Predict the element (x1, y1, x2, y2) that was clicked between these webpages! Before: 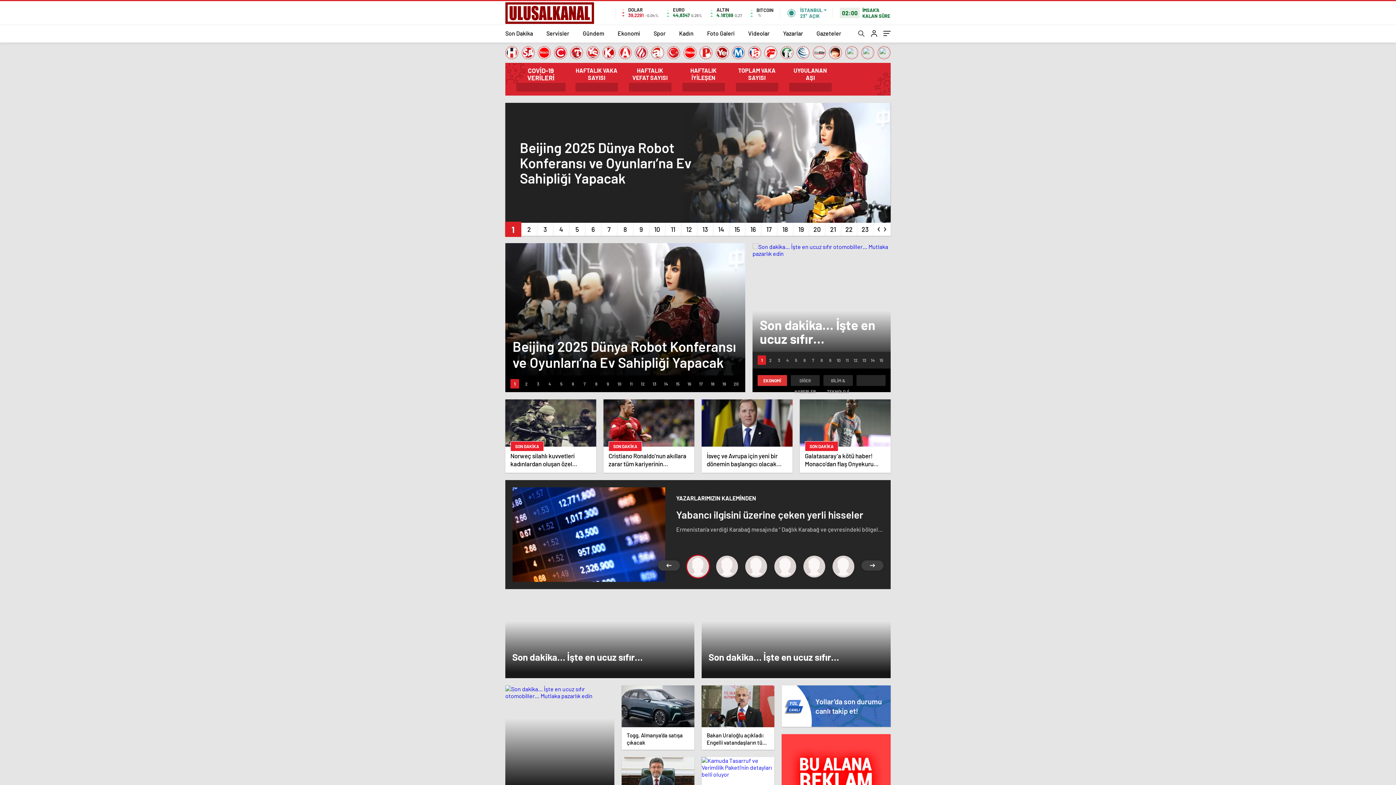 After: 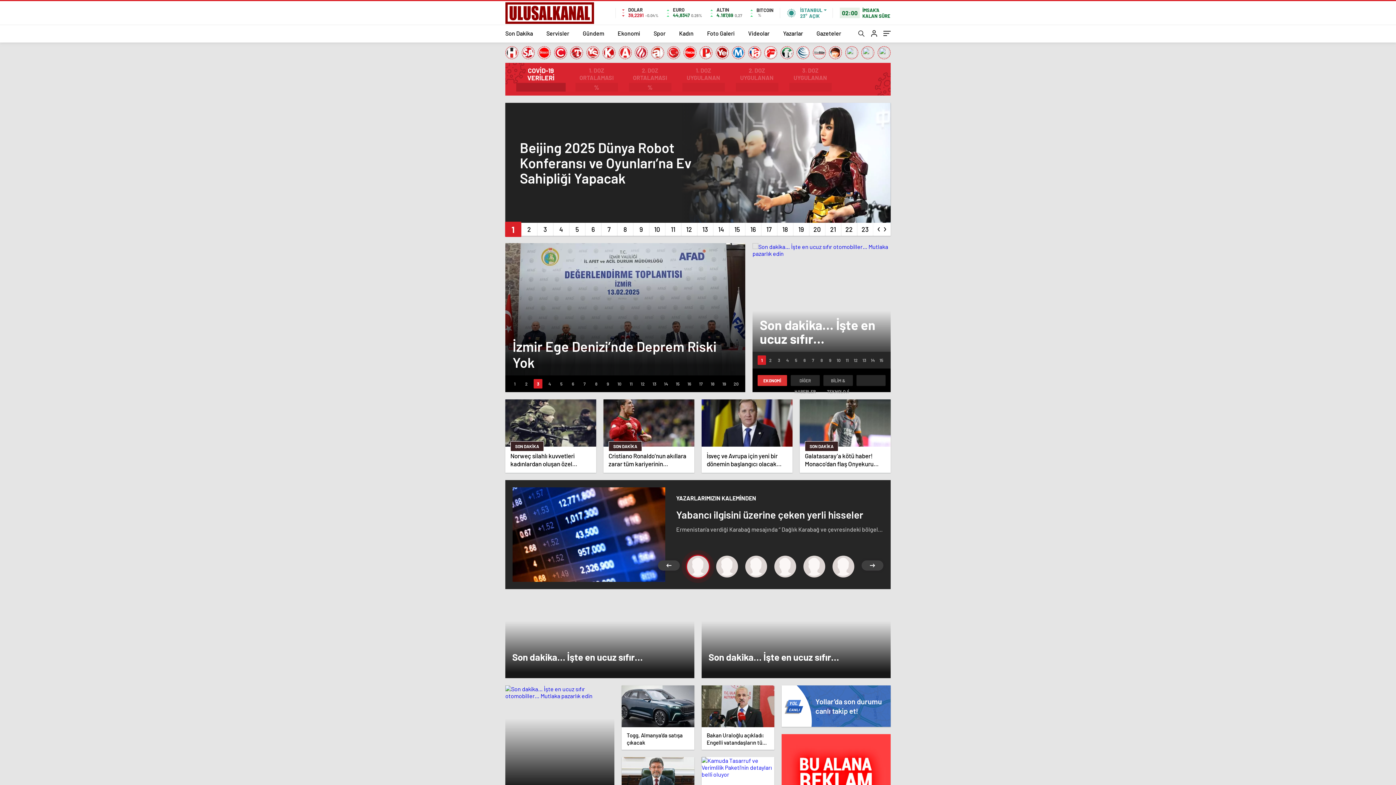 Action: bbox: (533, 379, 542, 388)